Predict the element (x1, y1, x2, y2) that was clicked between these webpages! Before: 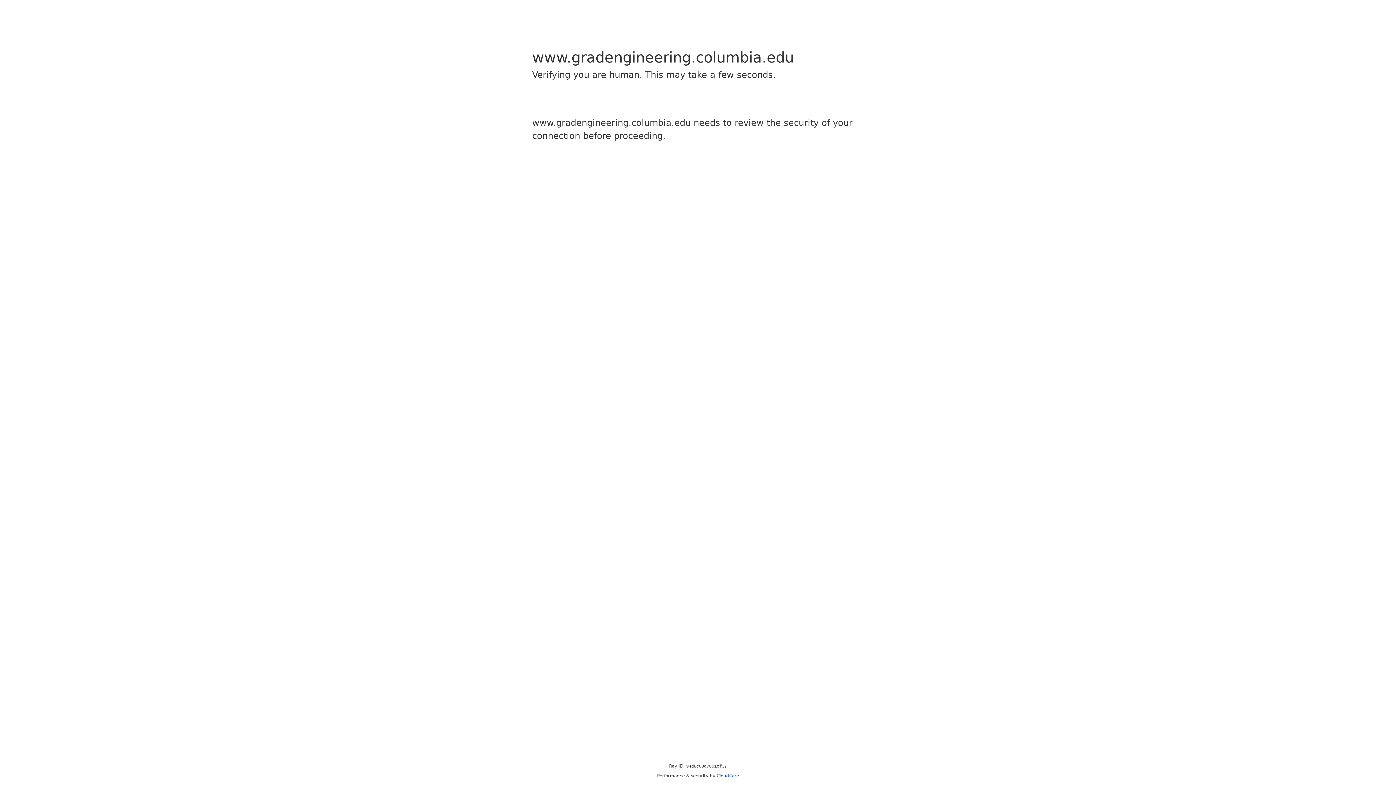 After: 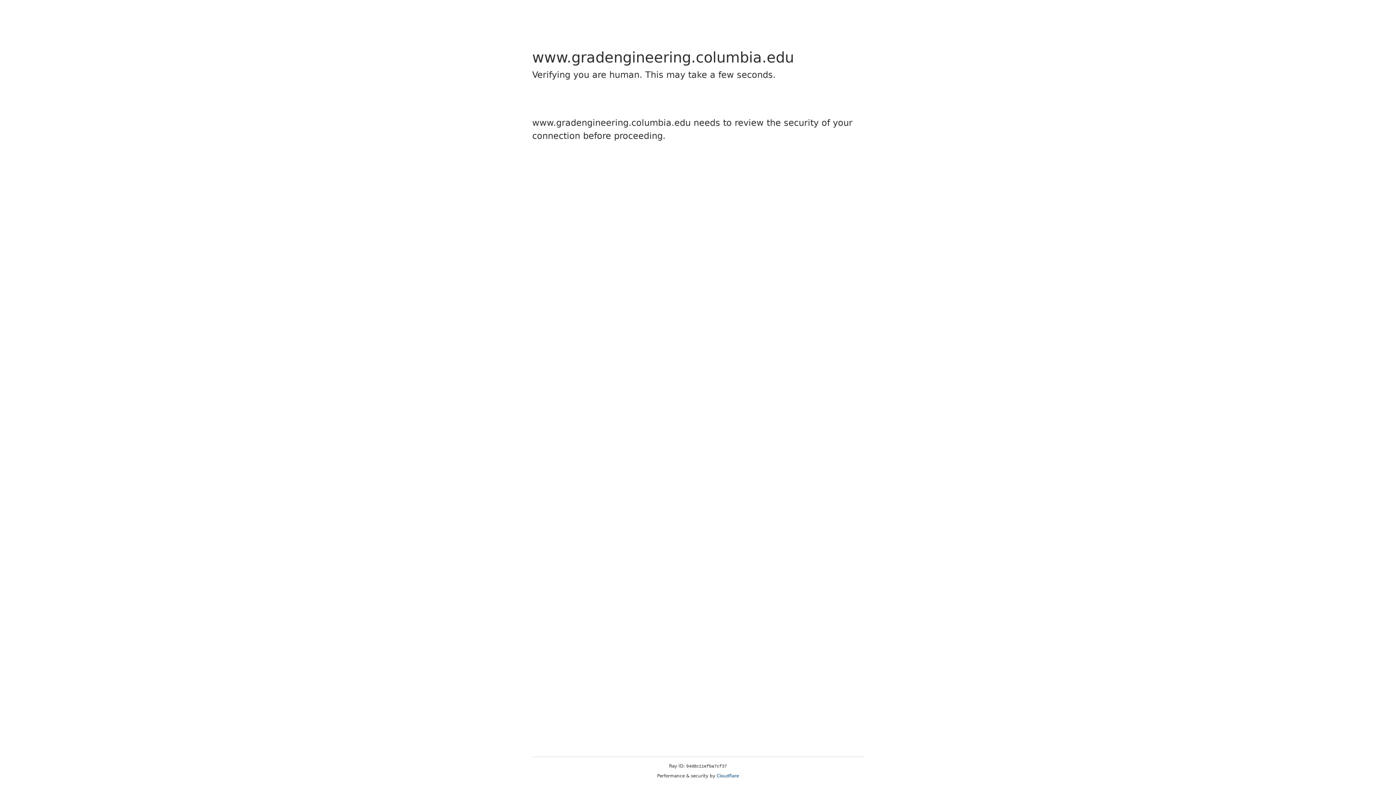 Action: bbox: (716, 773, 739, 778) label: Cloudflare